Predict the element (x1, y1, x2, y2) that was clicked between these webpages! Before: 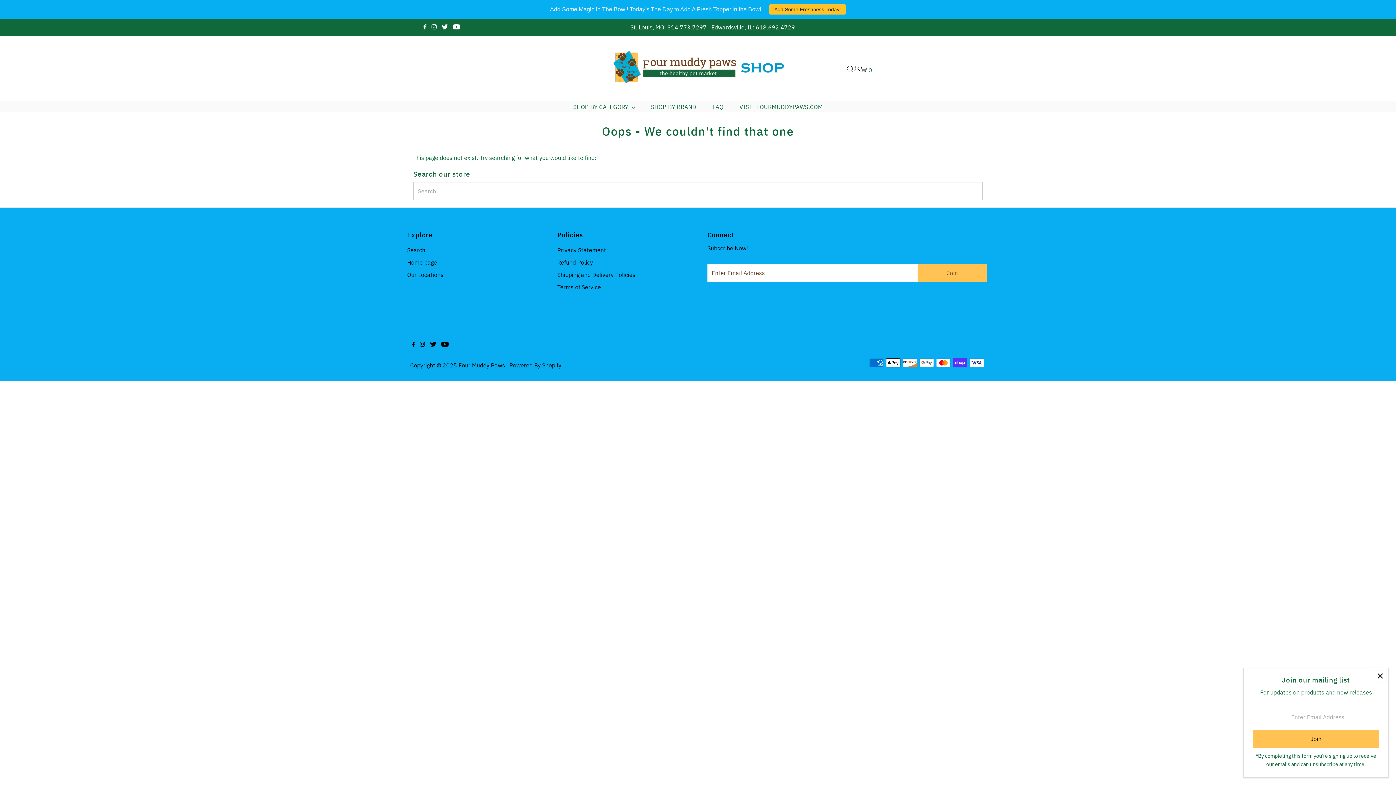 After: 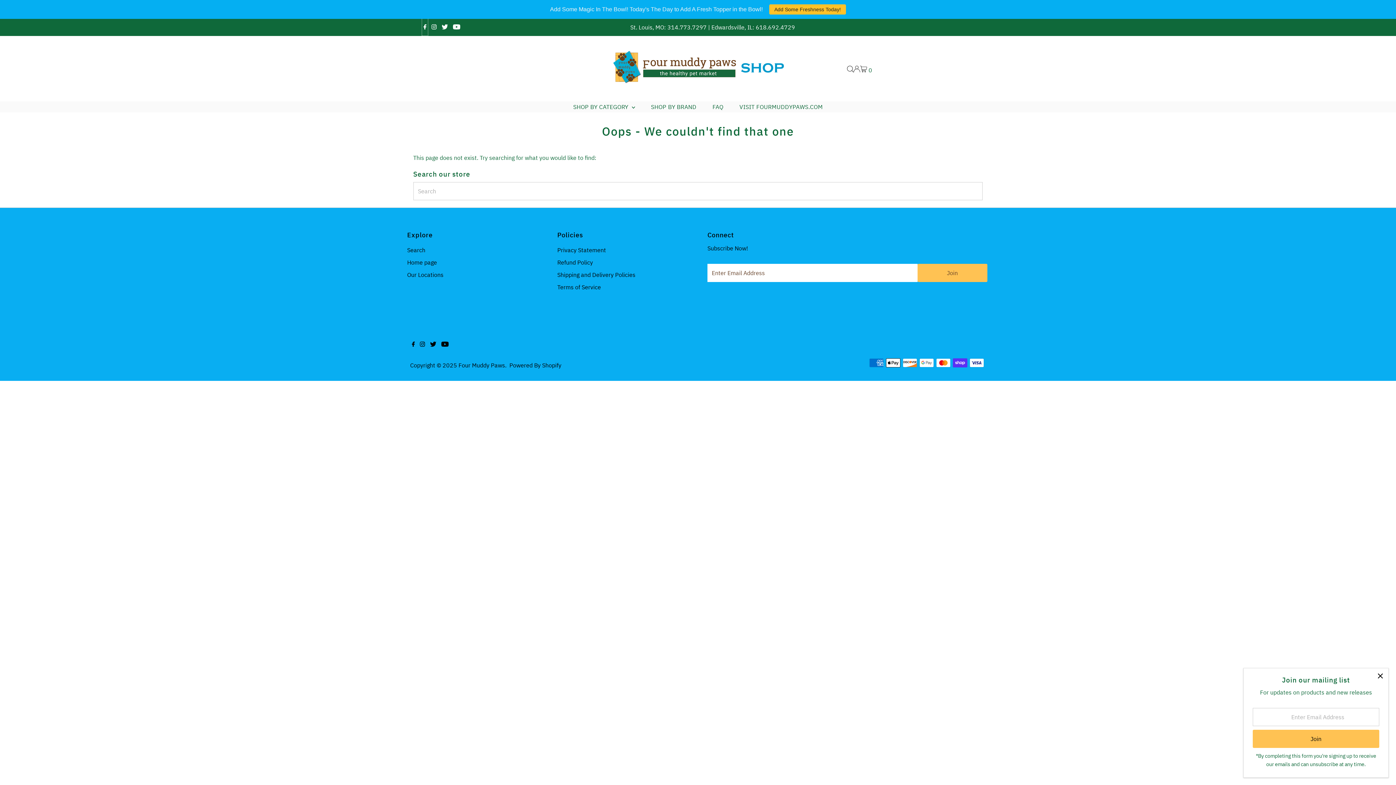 Action: bbox: (421, 18, 428, 36) label: Facebook